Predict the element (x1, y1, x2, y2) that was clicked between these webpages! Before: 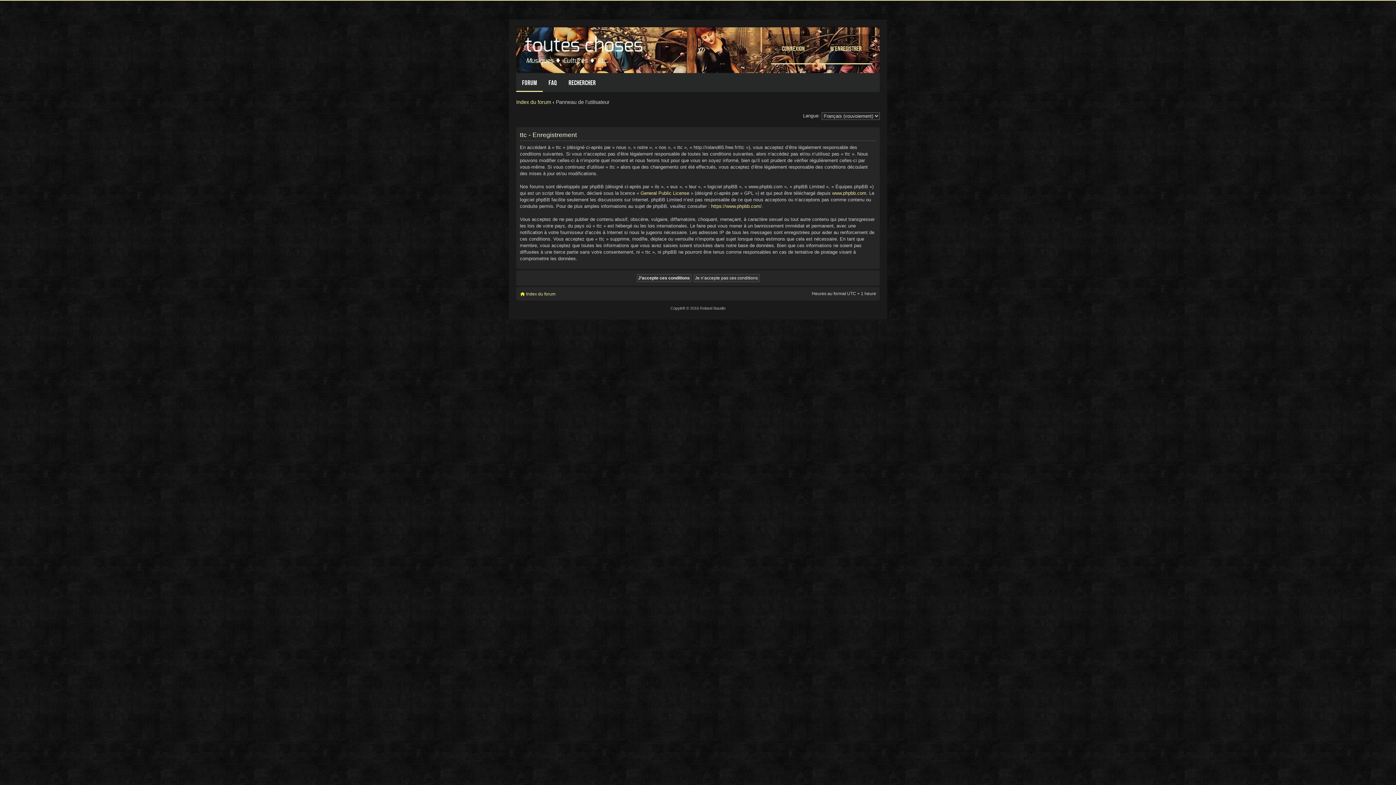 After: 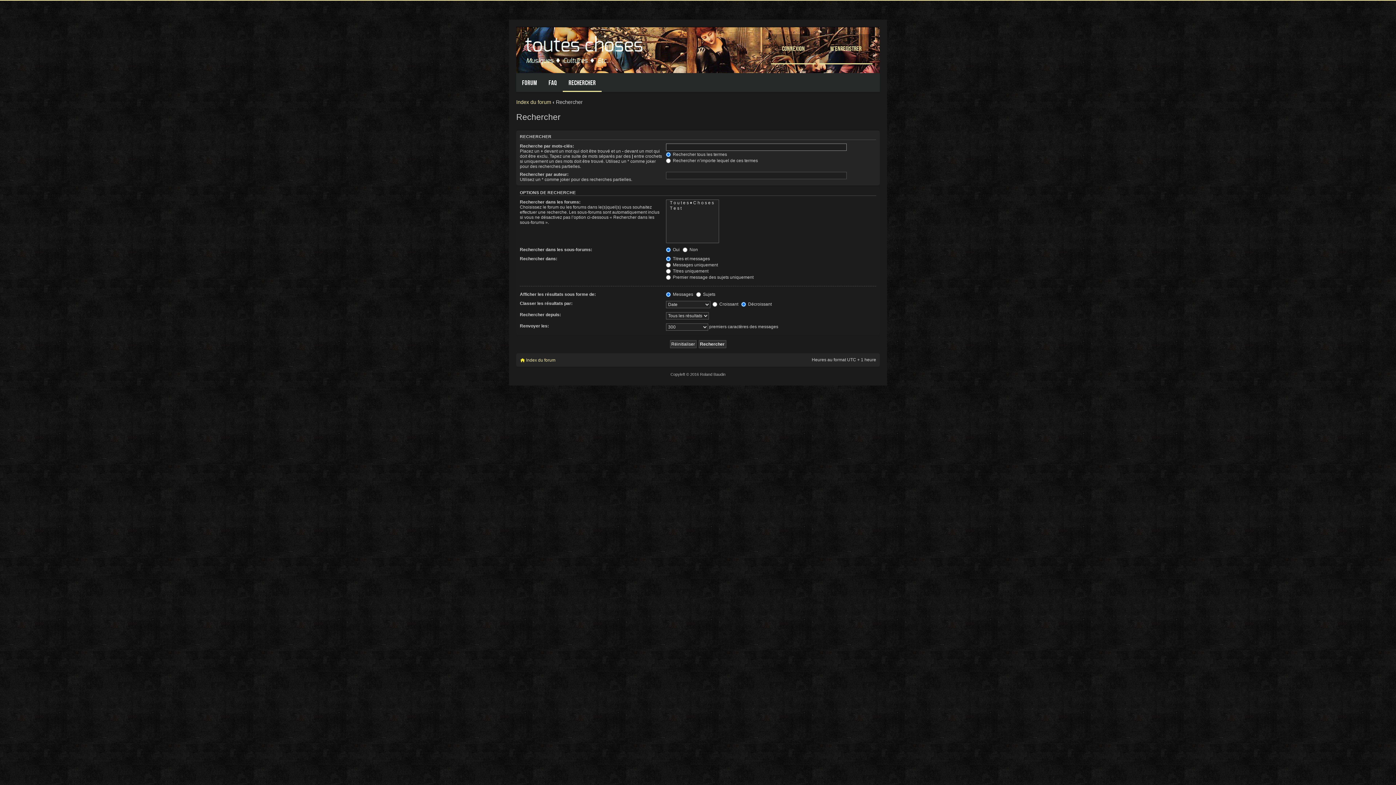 Action: bbox: (562, 73, 601, 92) label: Rechercher